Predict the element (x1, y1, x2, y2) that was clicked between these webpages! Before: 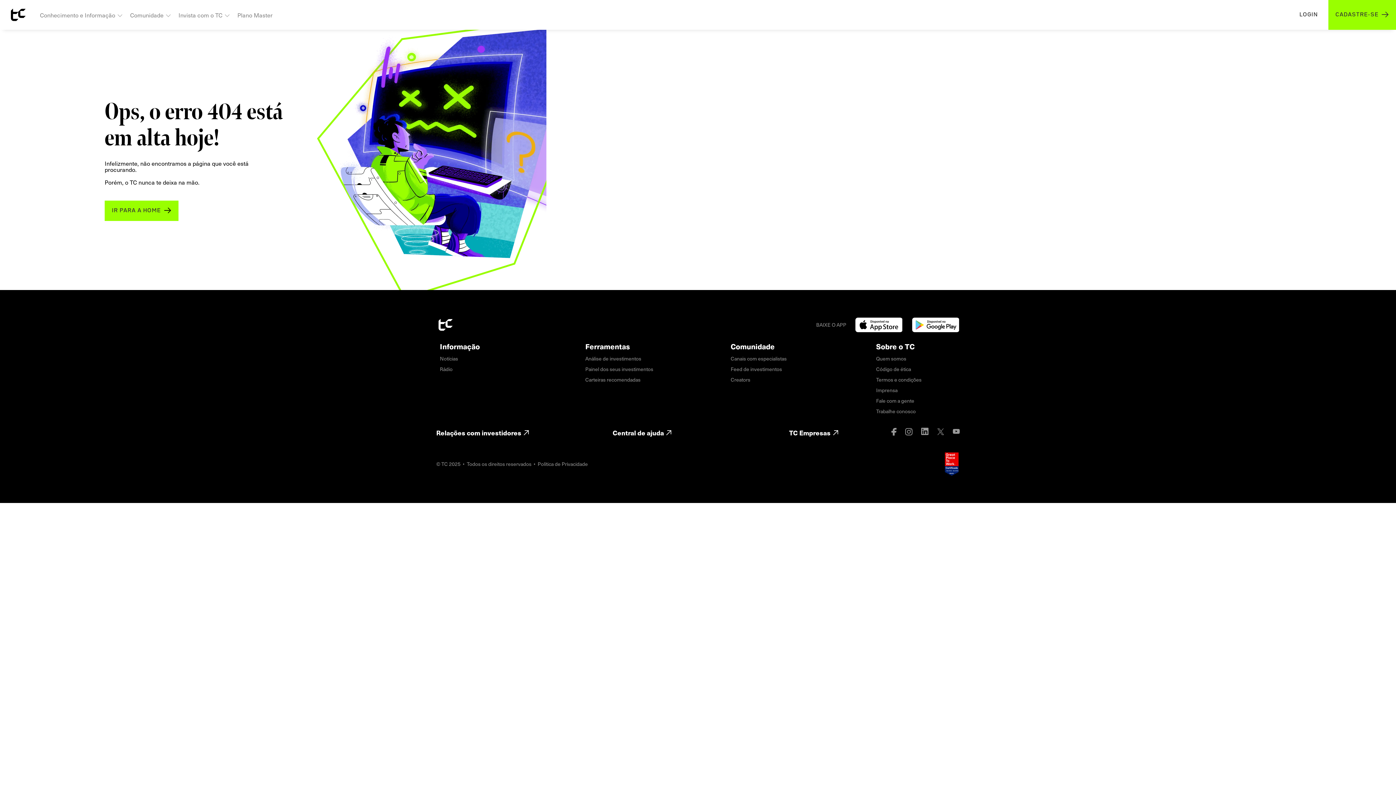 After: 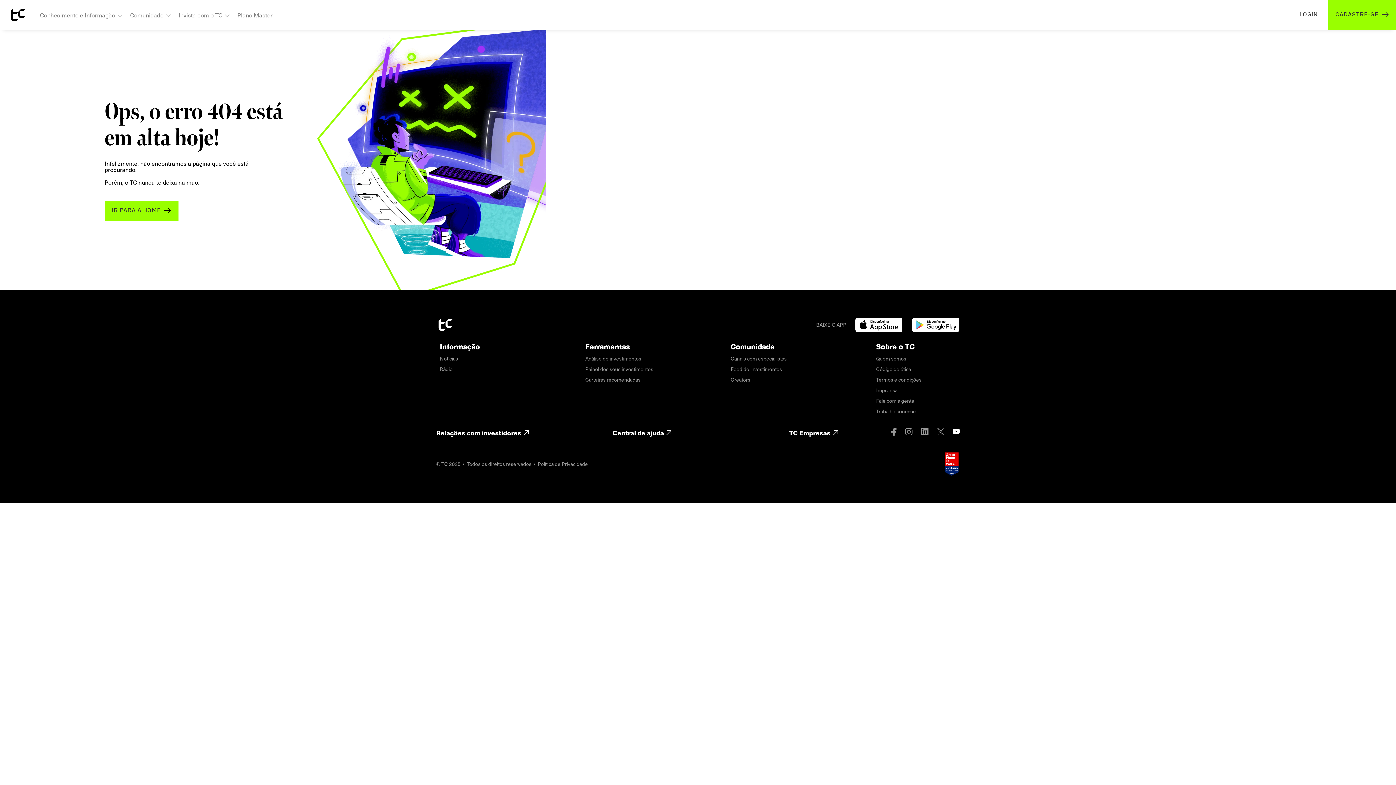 Action: bbox: (953, 428, 959, 438)